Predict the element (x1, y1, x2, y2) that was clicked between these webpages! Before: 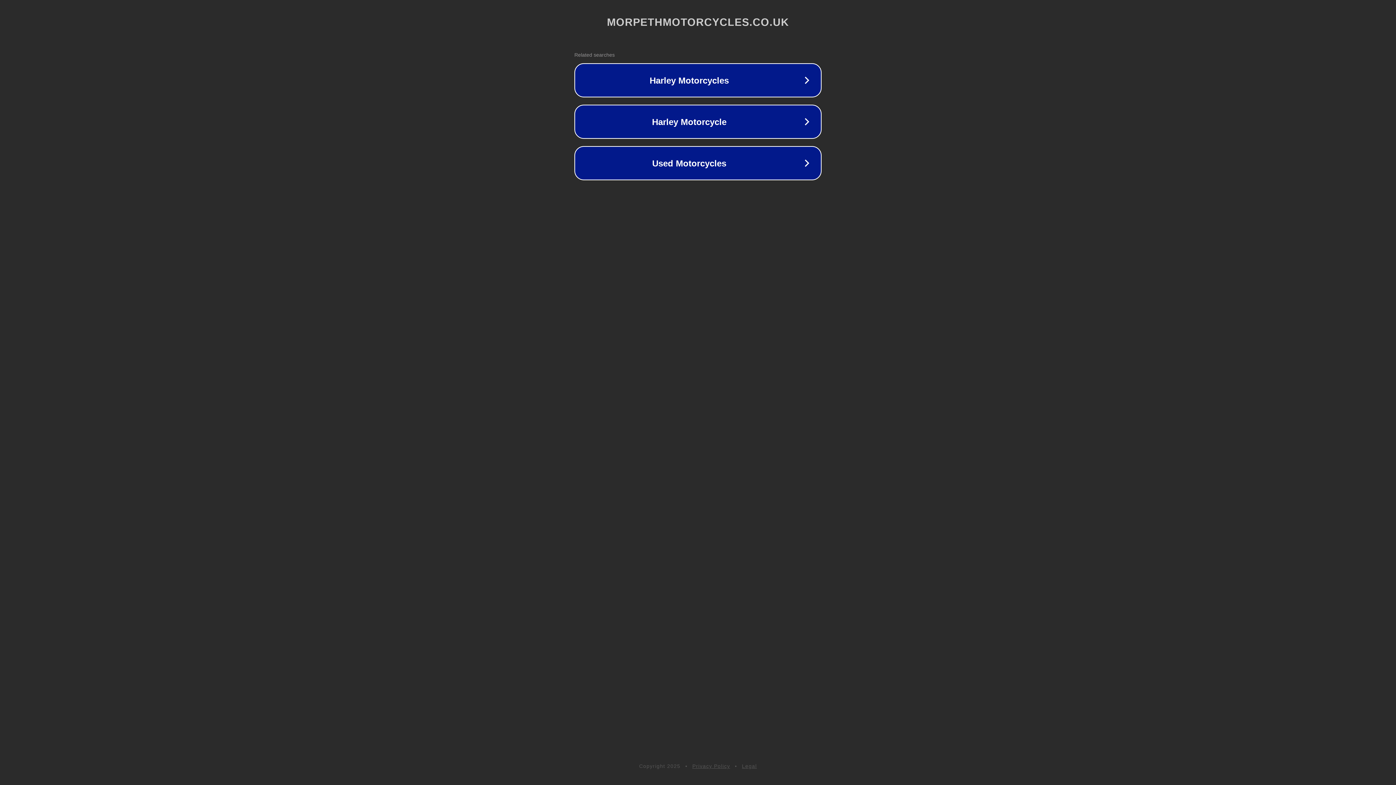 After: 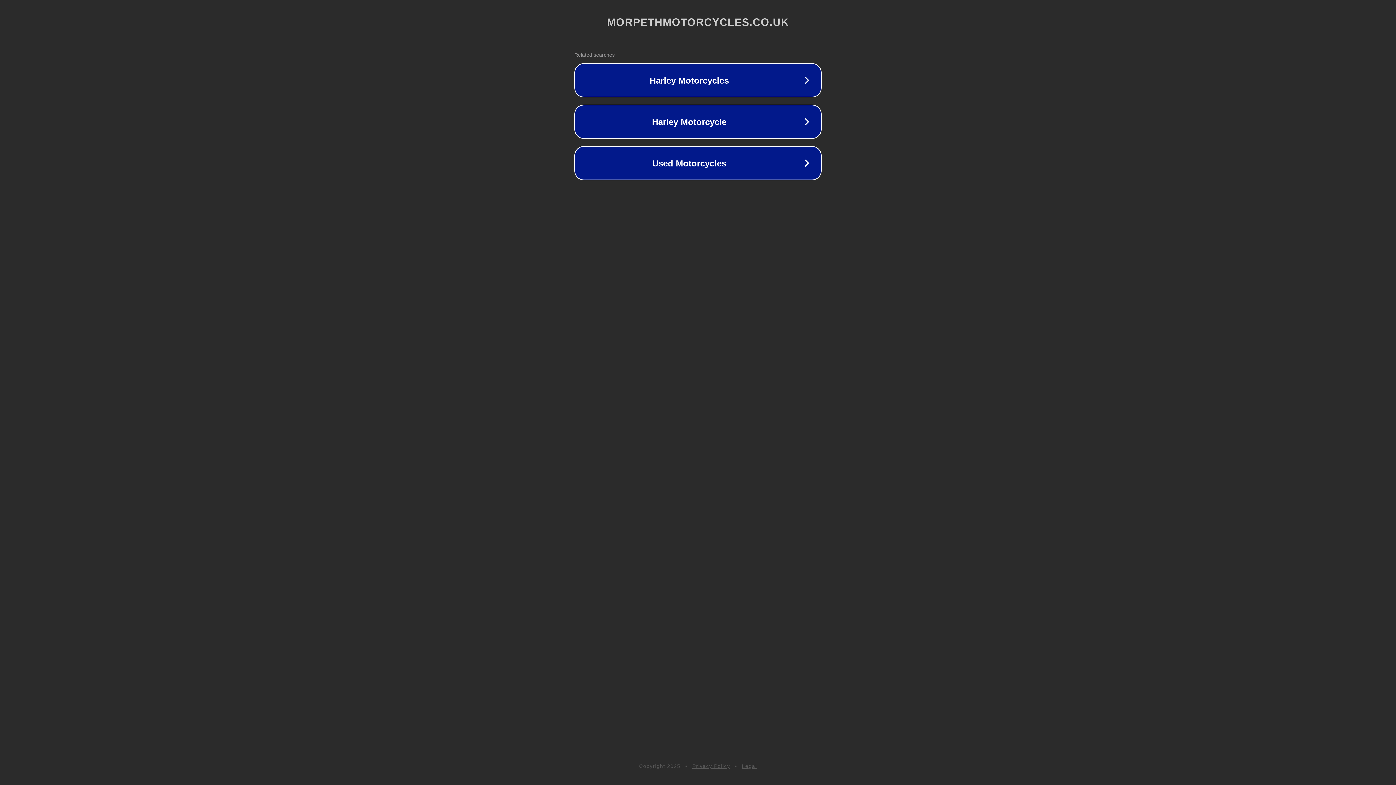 Action: label: Privacy Policy bbox: (692, 763, 730, 769)